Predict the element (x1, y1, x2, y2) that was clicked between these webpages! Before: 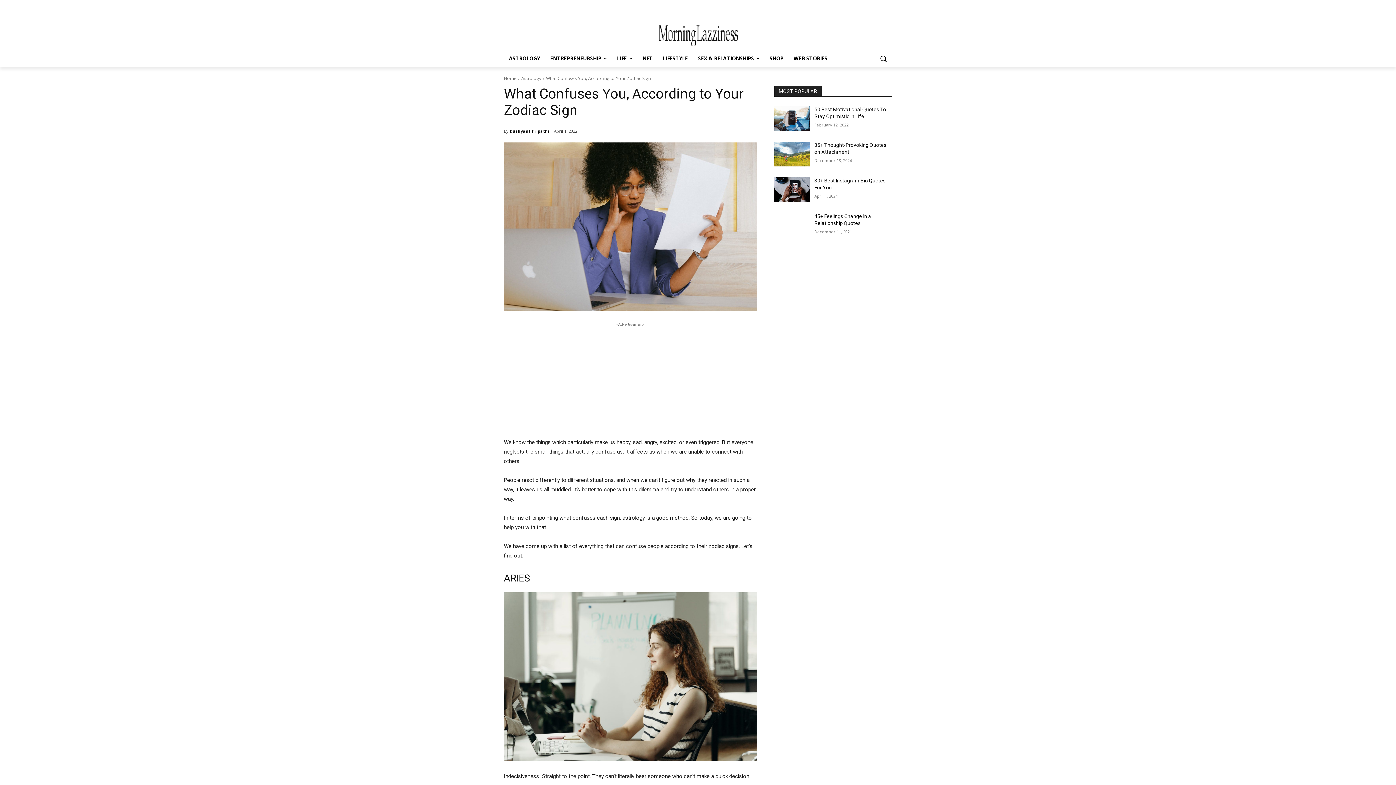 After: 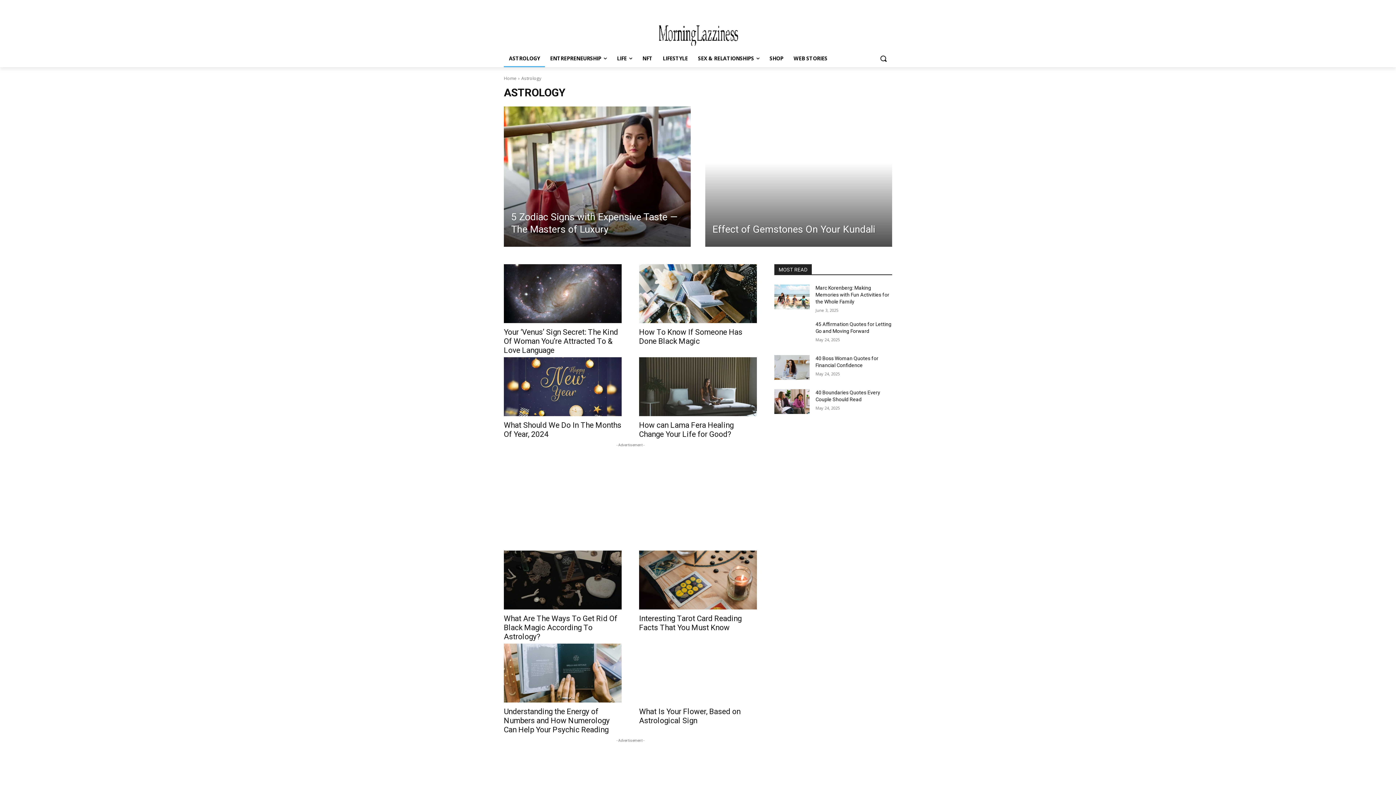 Action: bbox: (504, 49, 545, 67) label: ASTROLOGY